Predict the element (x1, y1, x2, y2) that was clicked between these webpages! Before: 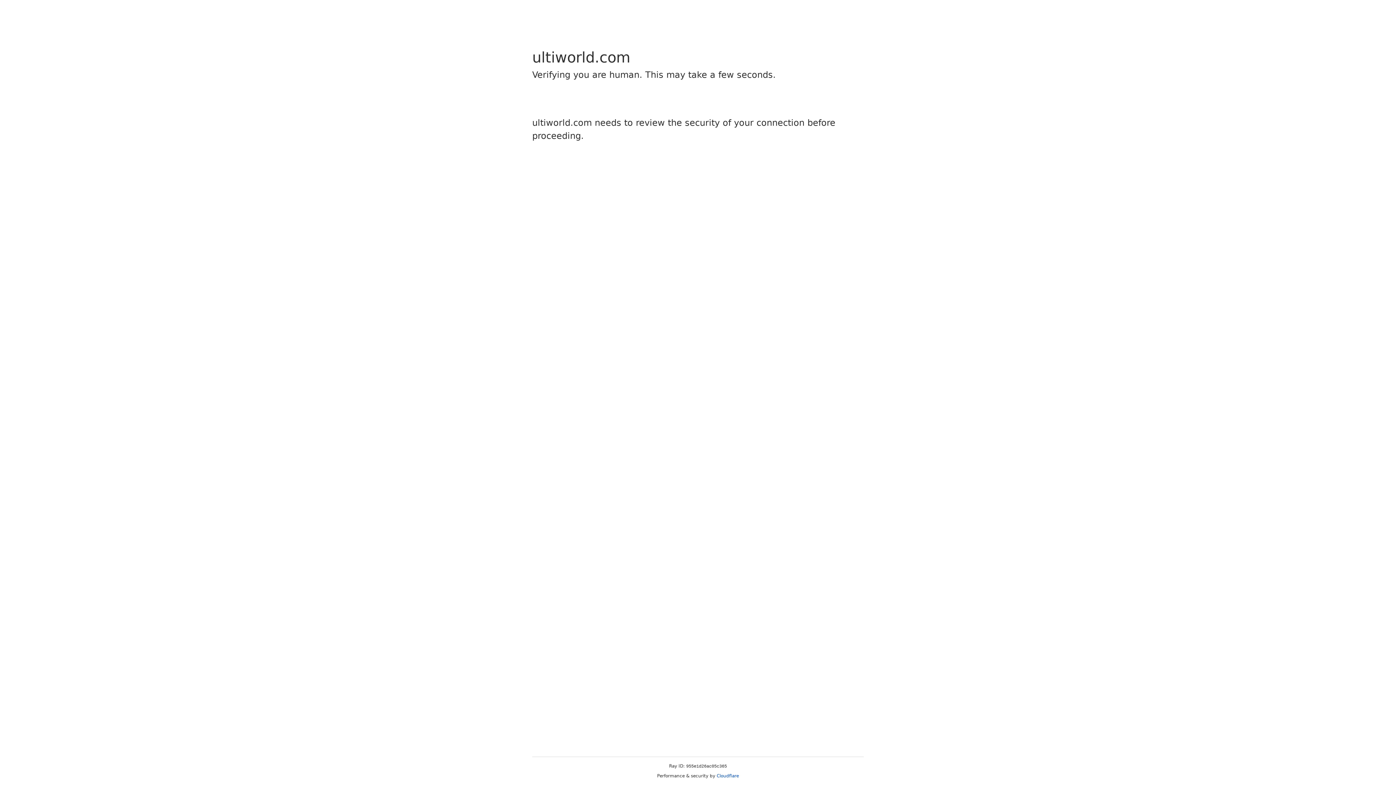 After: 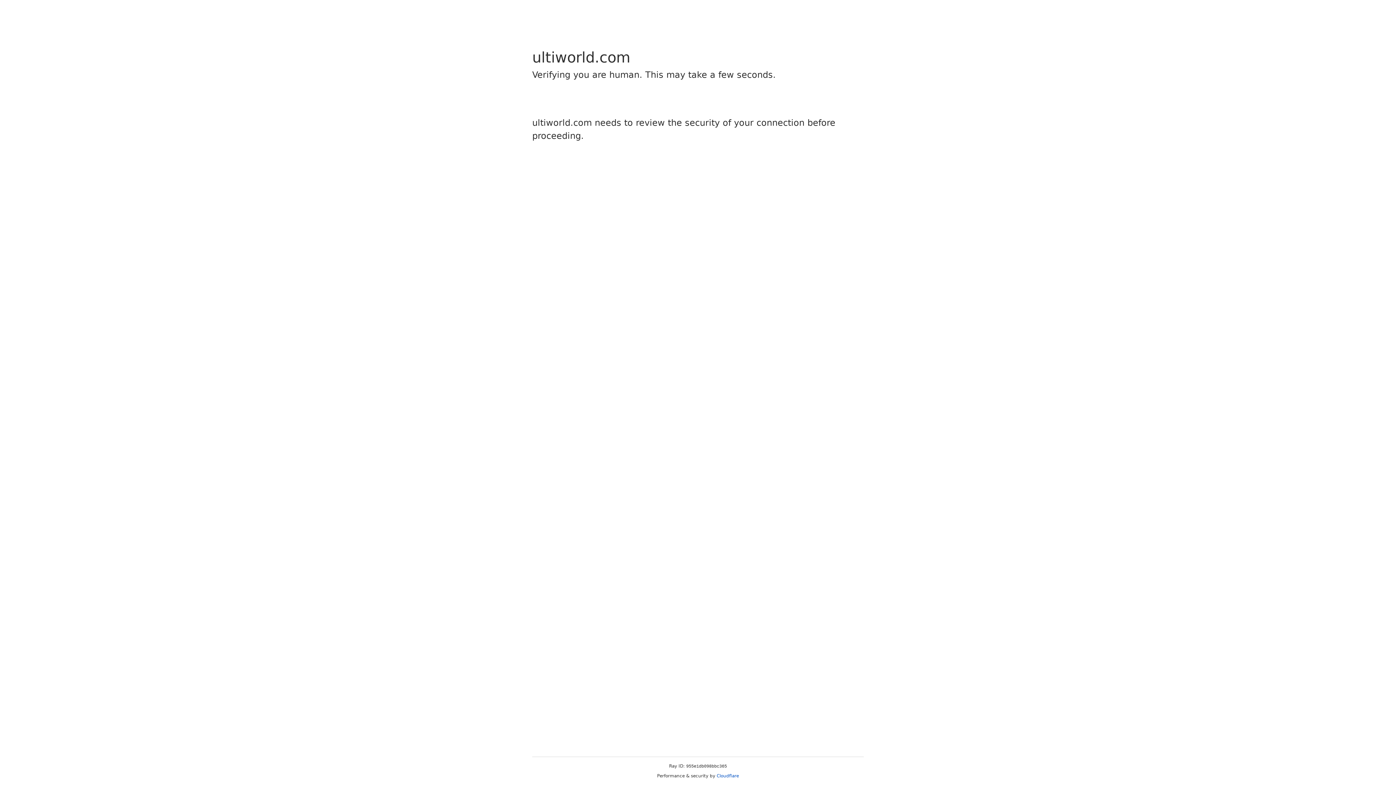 Action: label: Cloudflare bbox: (716, 773, 739, 778)